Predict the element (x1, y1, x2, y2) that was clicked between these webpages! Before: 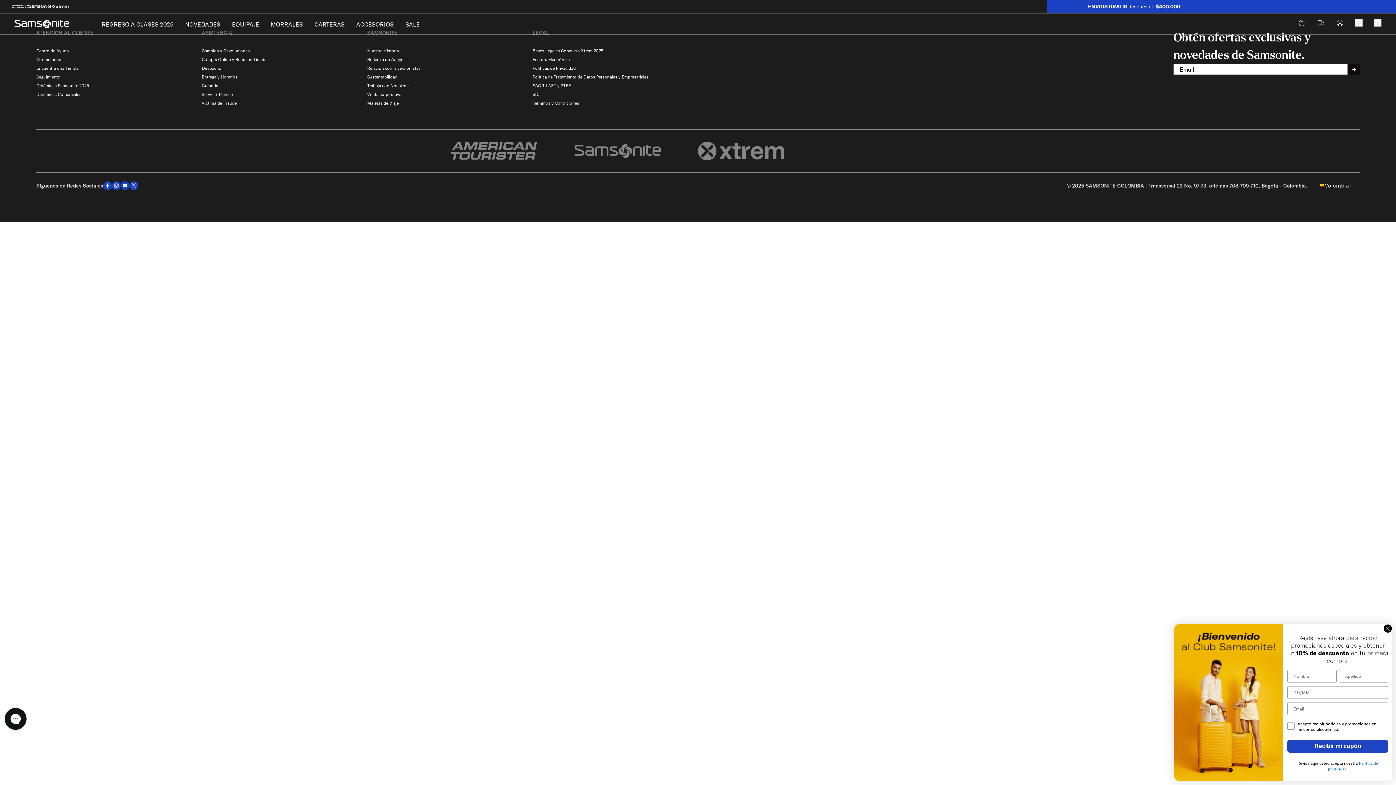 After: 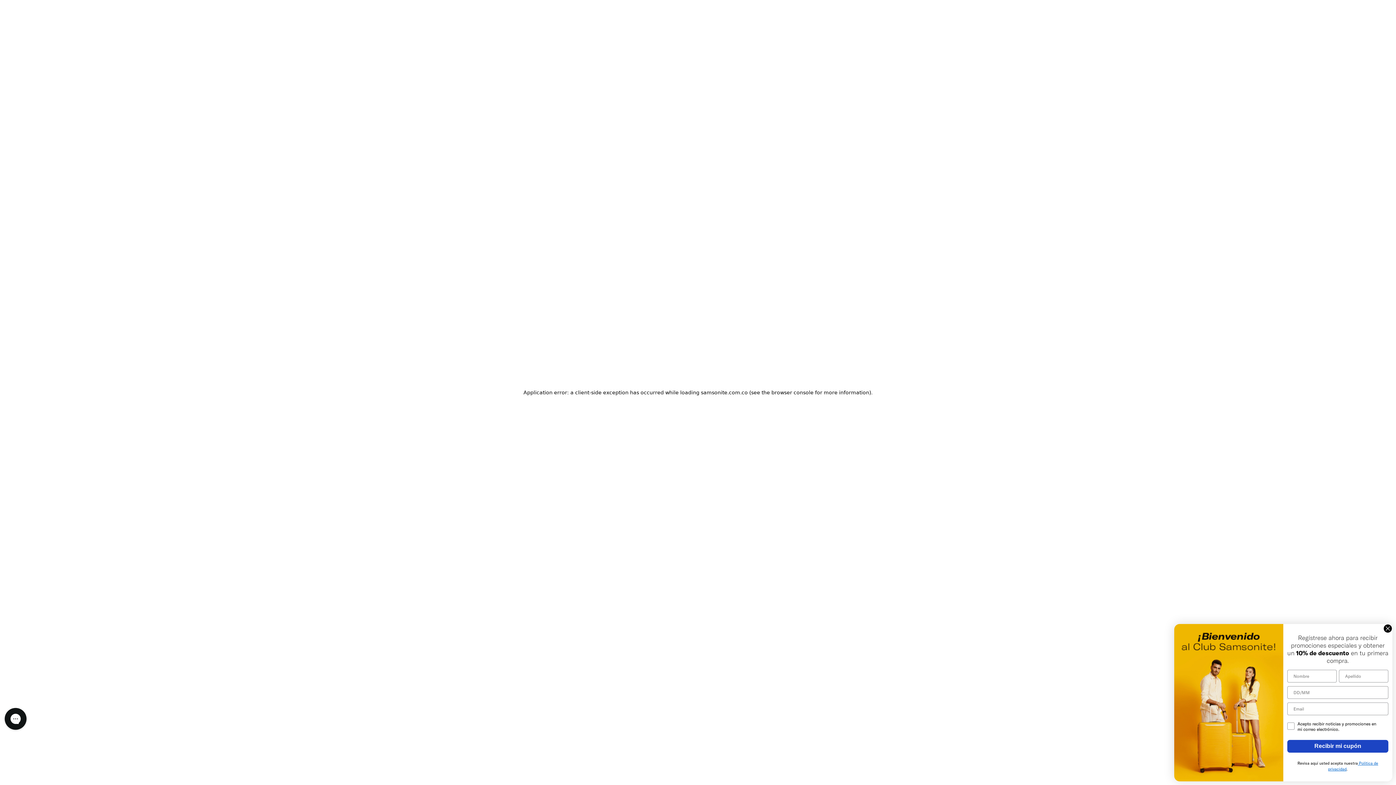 Action: bbox: (450, 141, 574, 160)